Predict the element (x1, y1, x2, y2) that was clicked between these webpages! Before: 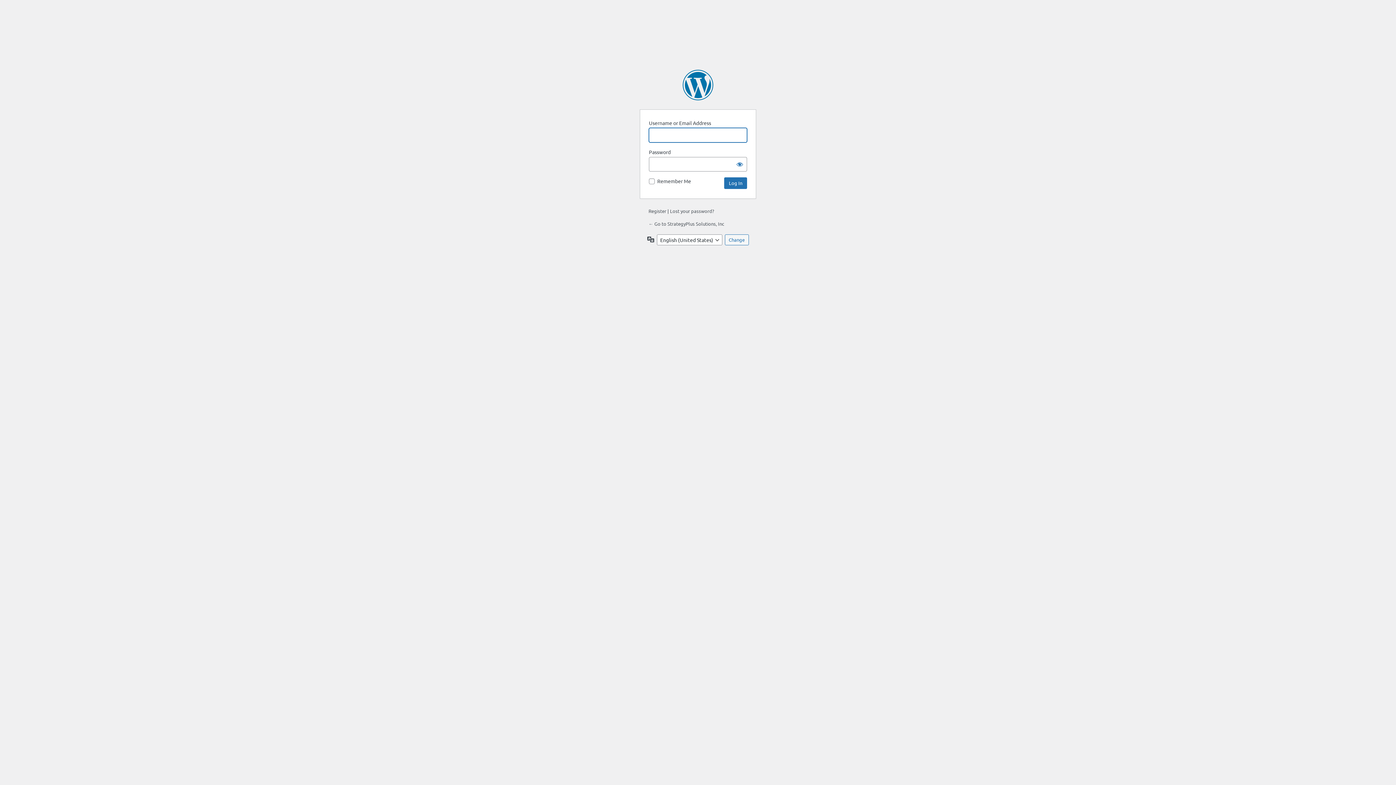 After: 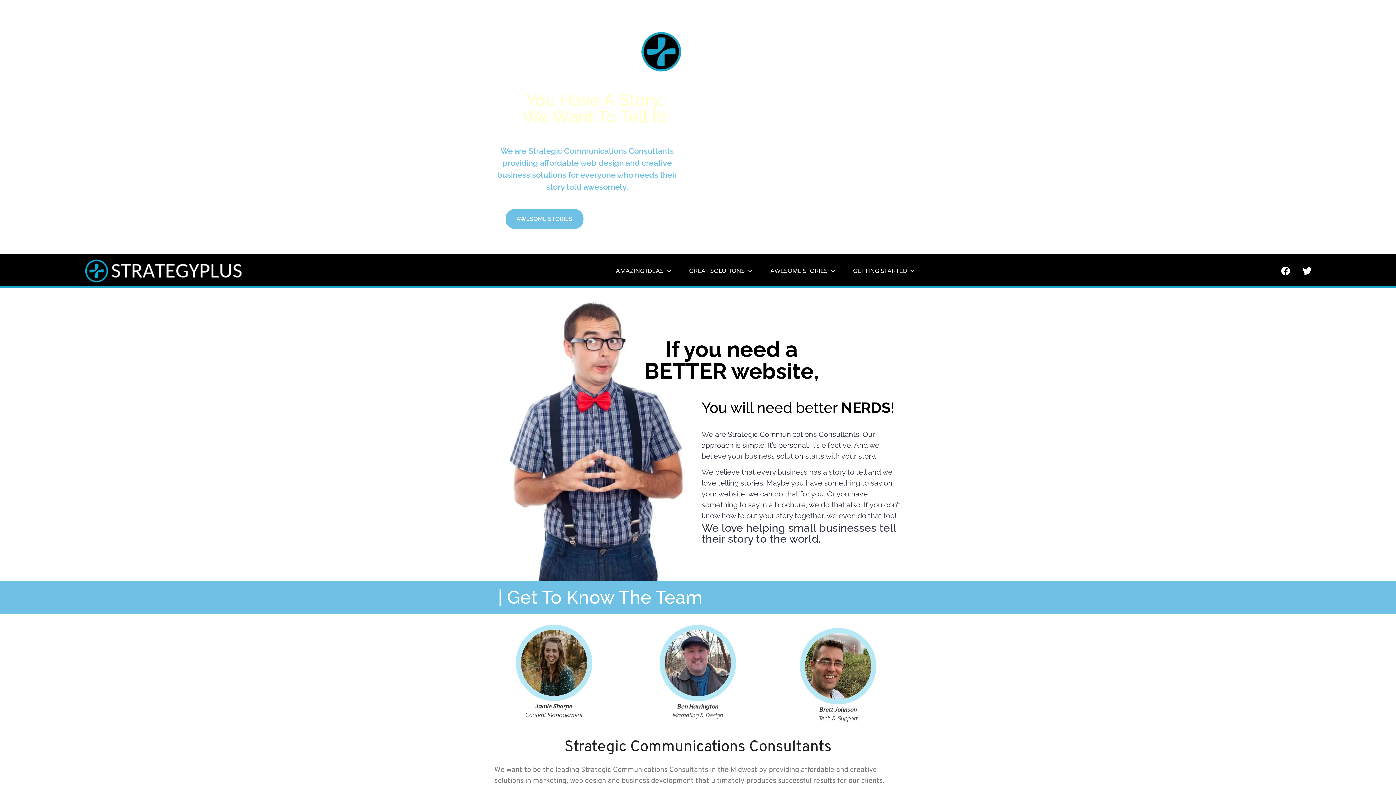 Action: label: ← Go to StrategyPlus Solutions, Inc bbox: (648, 220, 724, 226)